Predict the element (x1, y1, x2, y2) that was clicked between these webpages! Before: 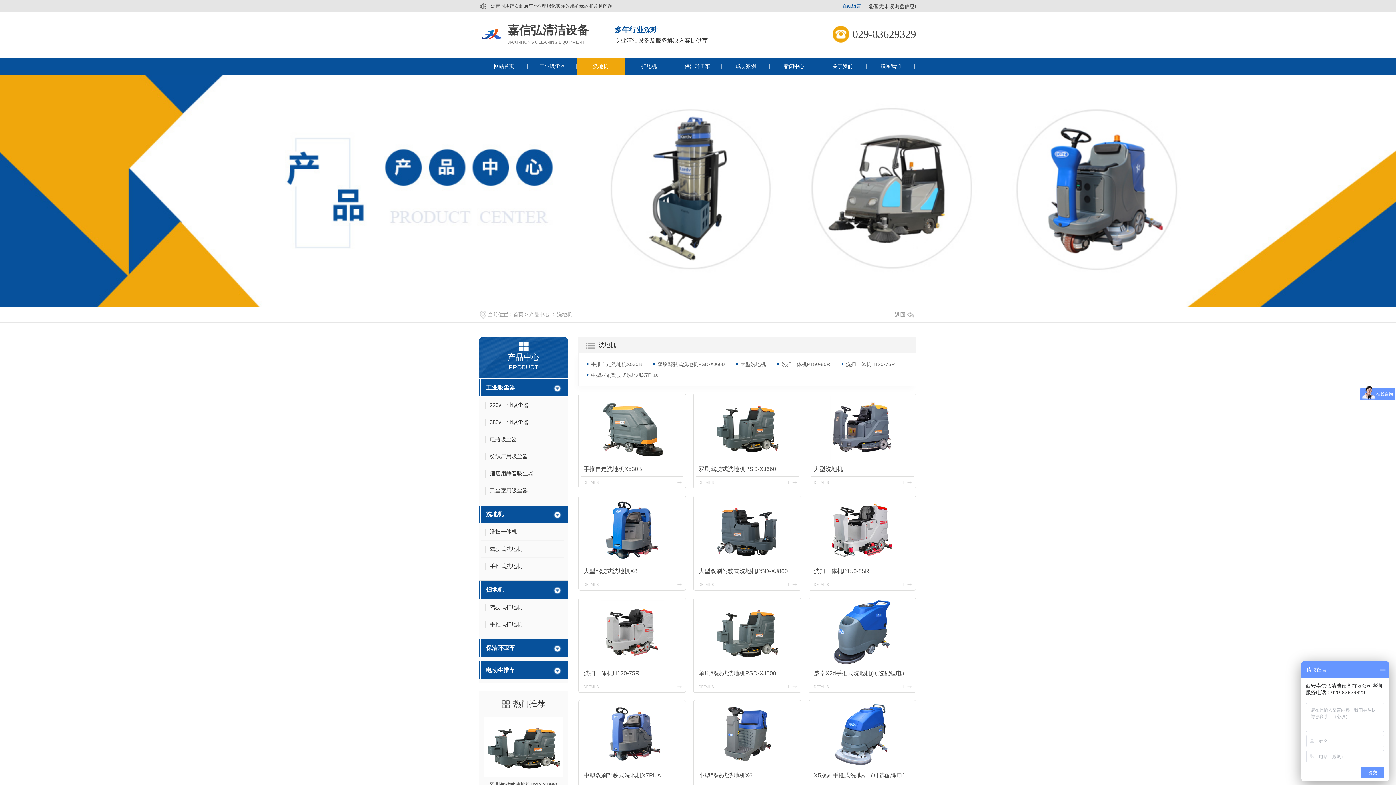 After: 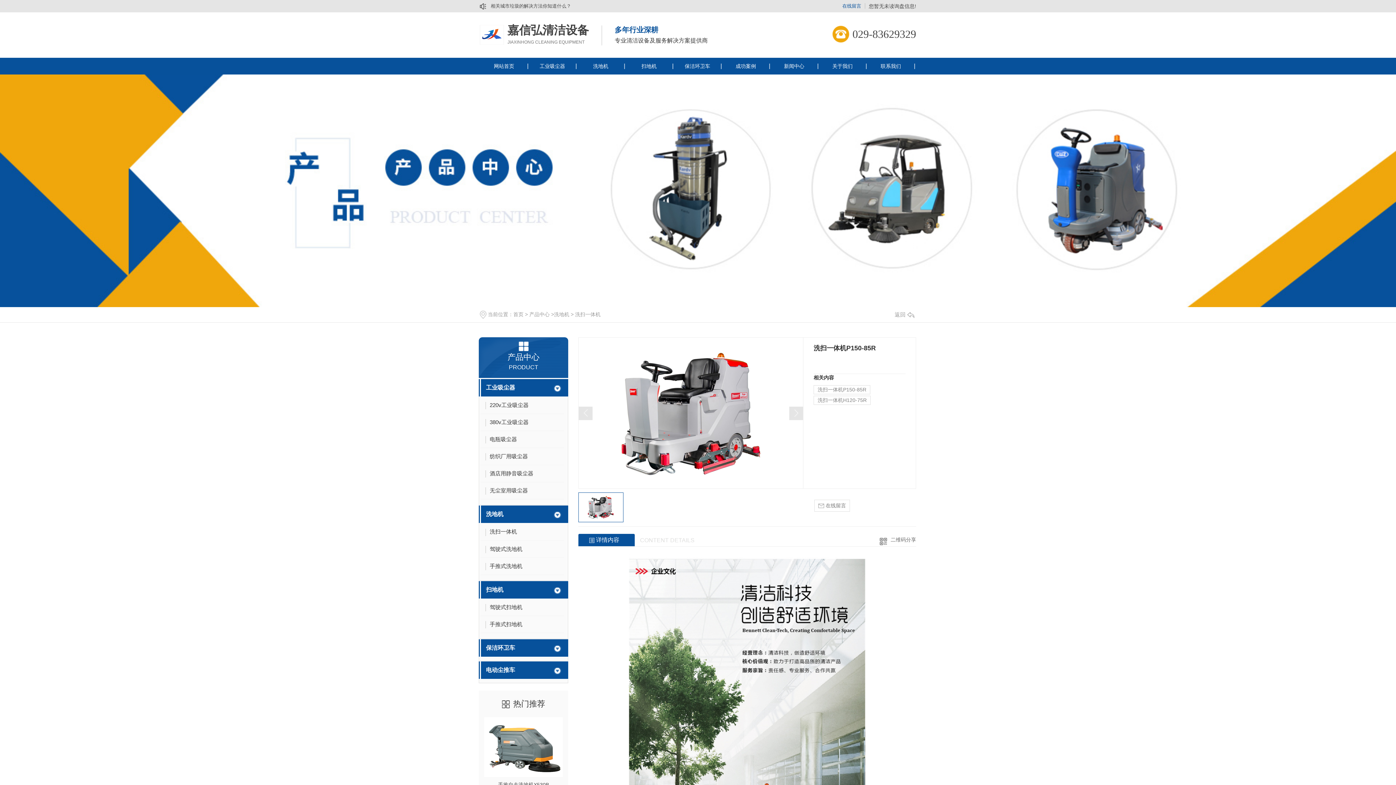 Action: label: 洗扫一体机P150-85R bbox: (774, 359, 830, 369)